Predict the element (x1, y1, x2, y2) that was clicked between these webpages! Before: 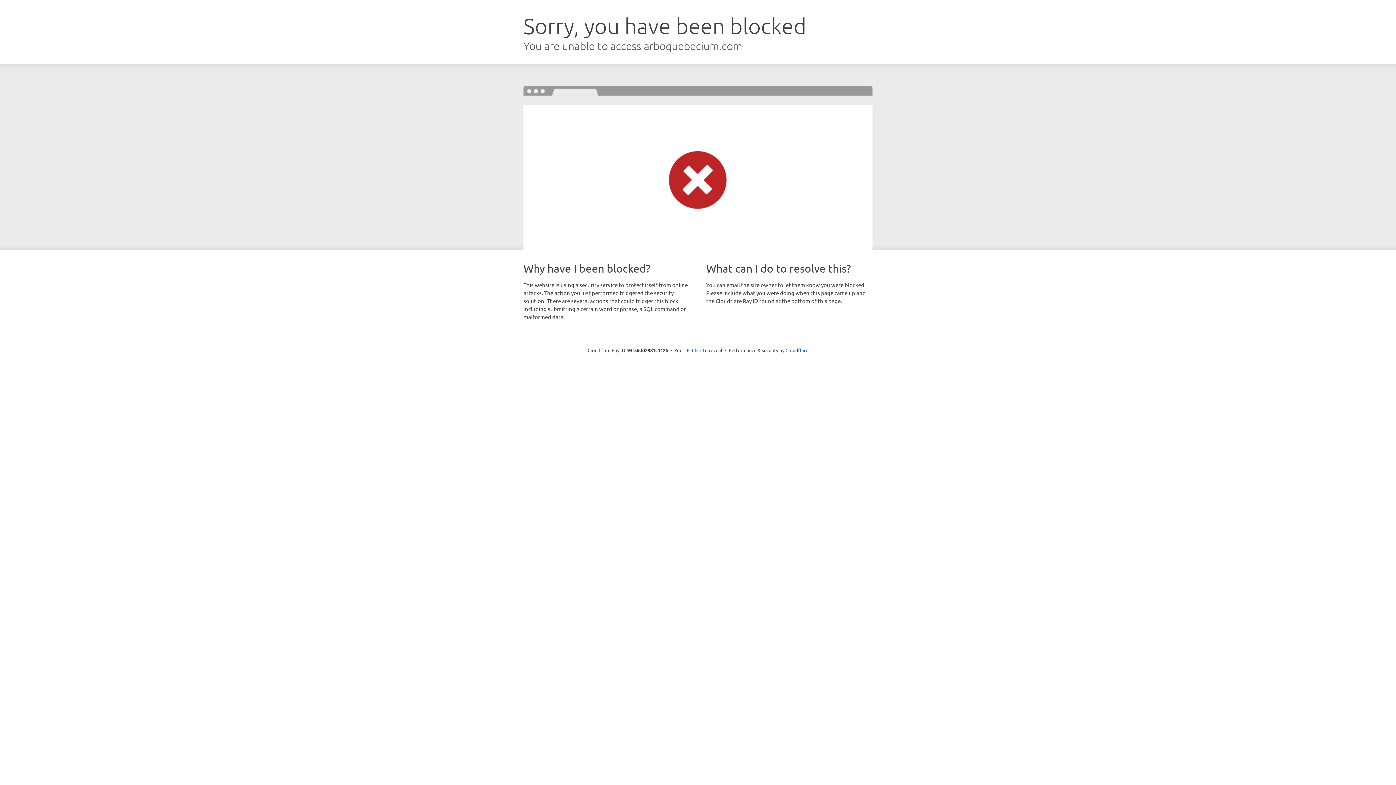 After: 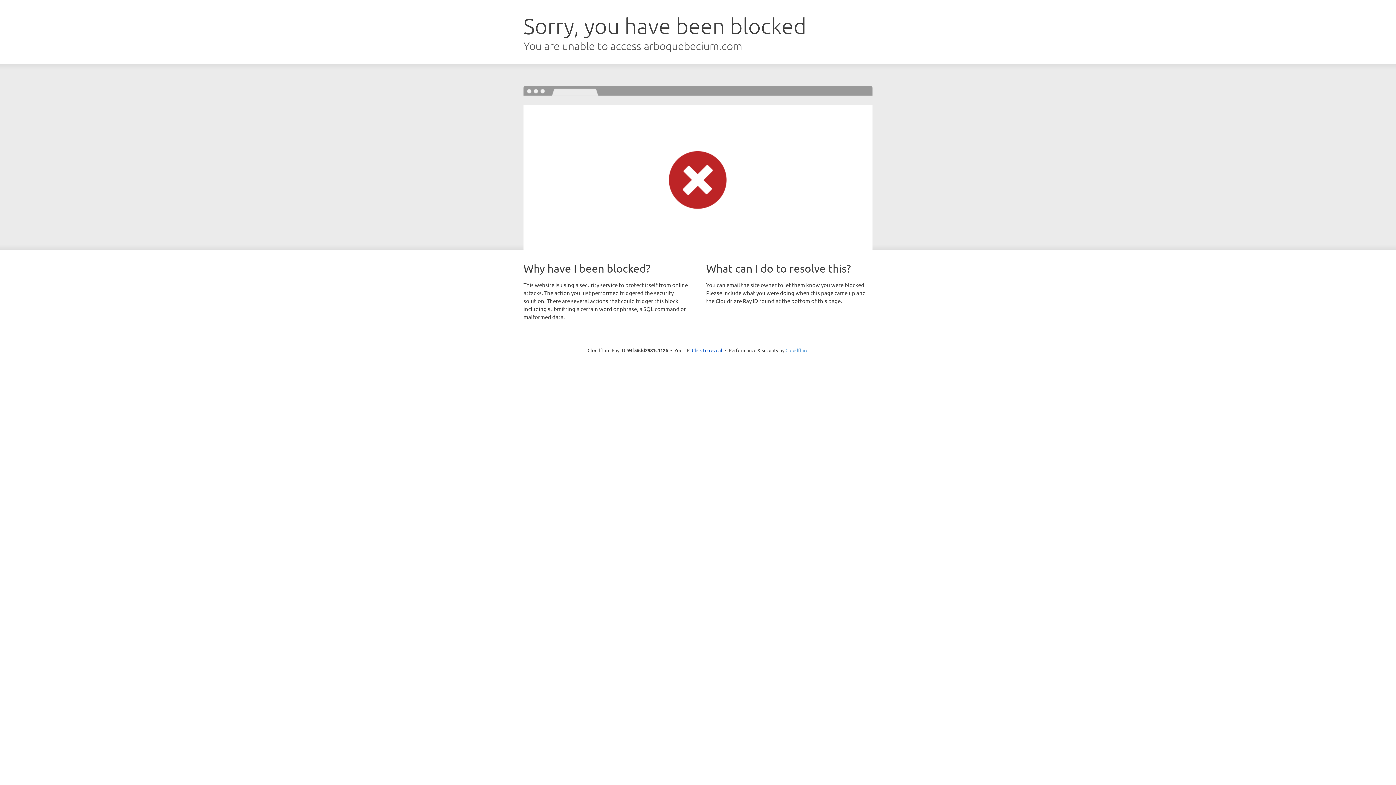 Action: label: Cloudflare bbox: (785, 347, 808, 353)